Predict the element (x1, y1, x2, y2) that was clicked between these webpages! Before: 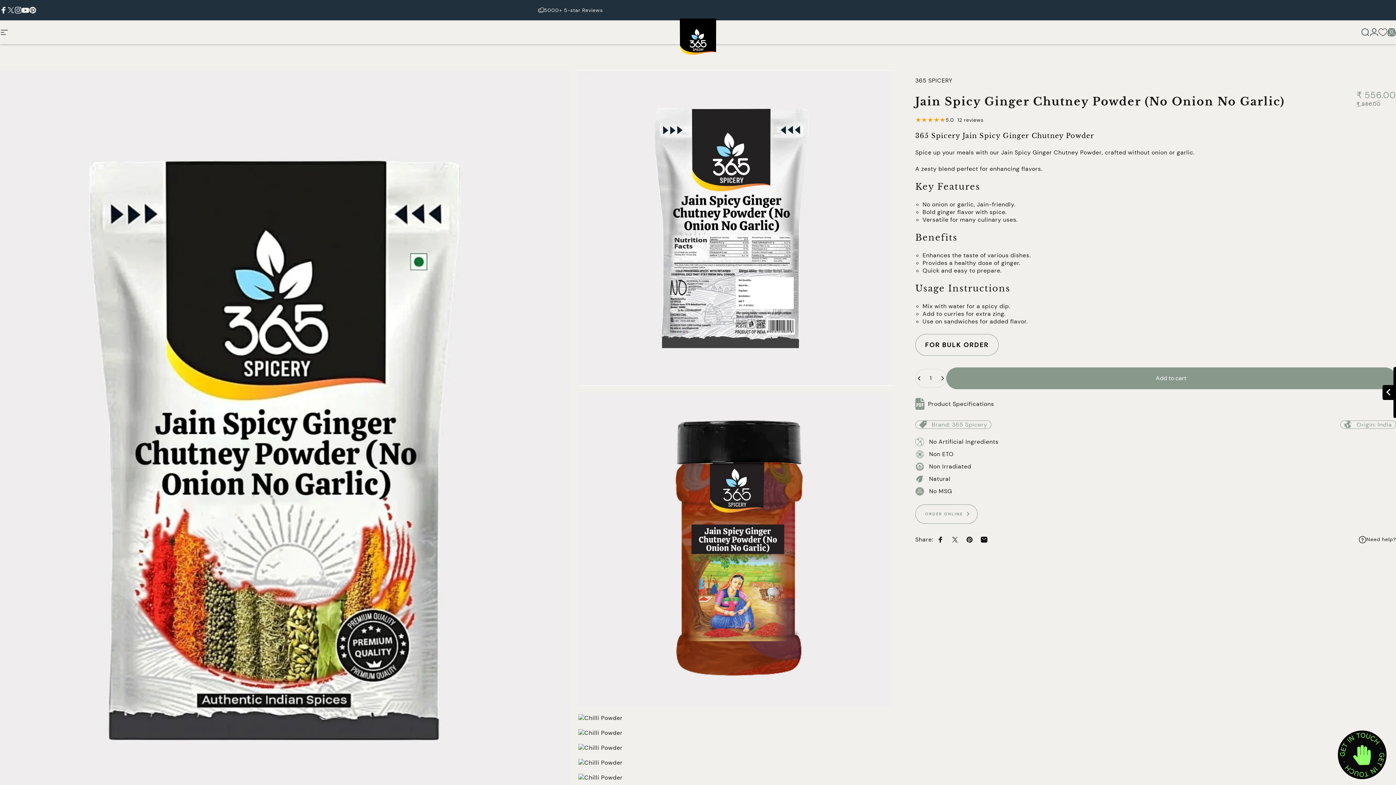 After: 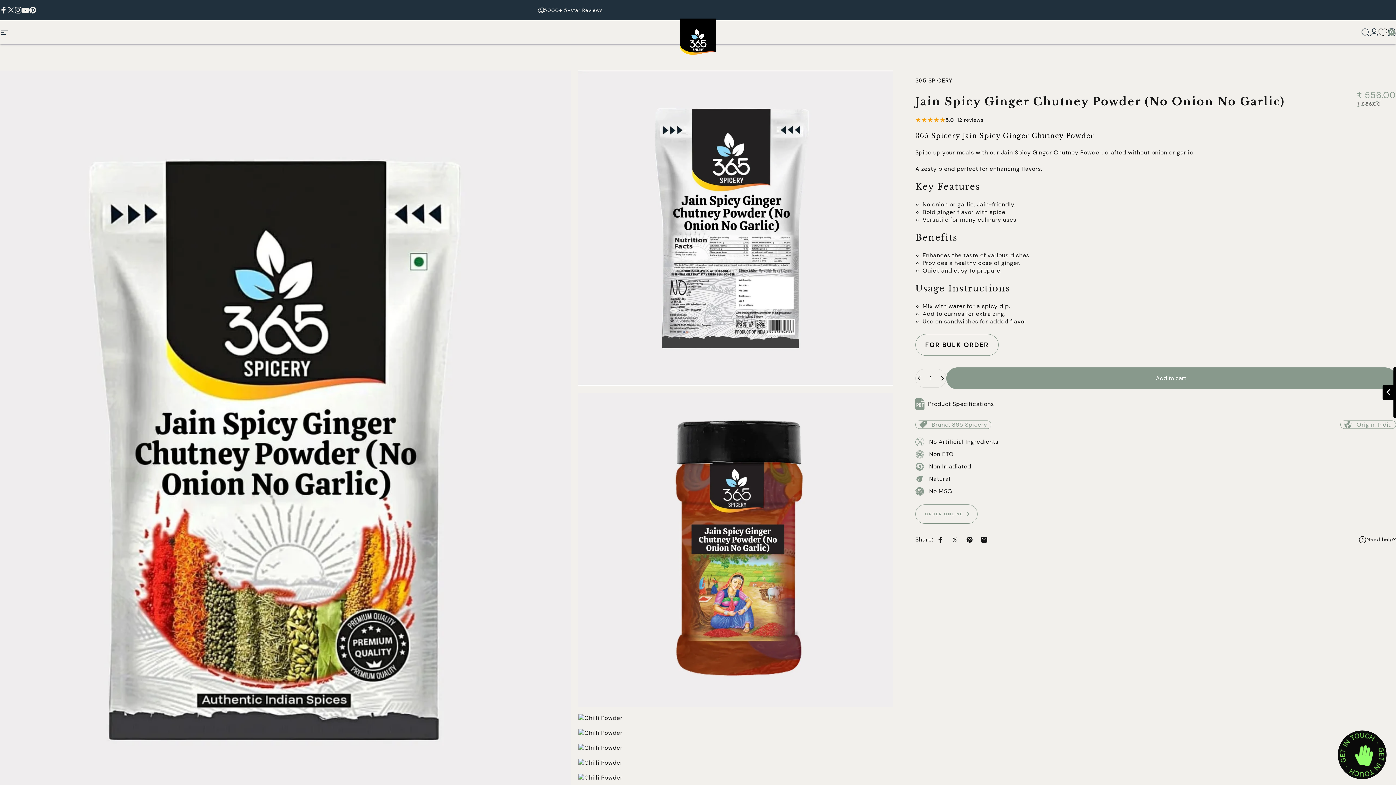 Action: bbox: (933, 532, 948, 547) label: Share on Facebook